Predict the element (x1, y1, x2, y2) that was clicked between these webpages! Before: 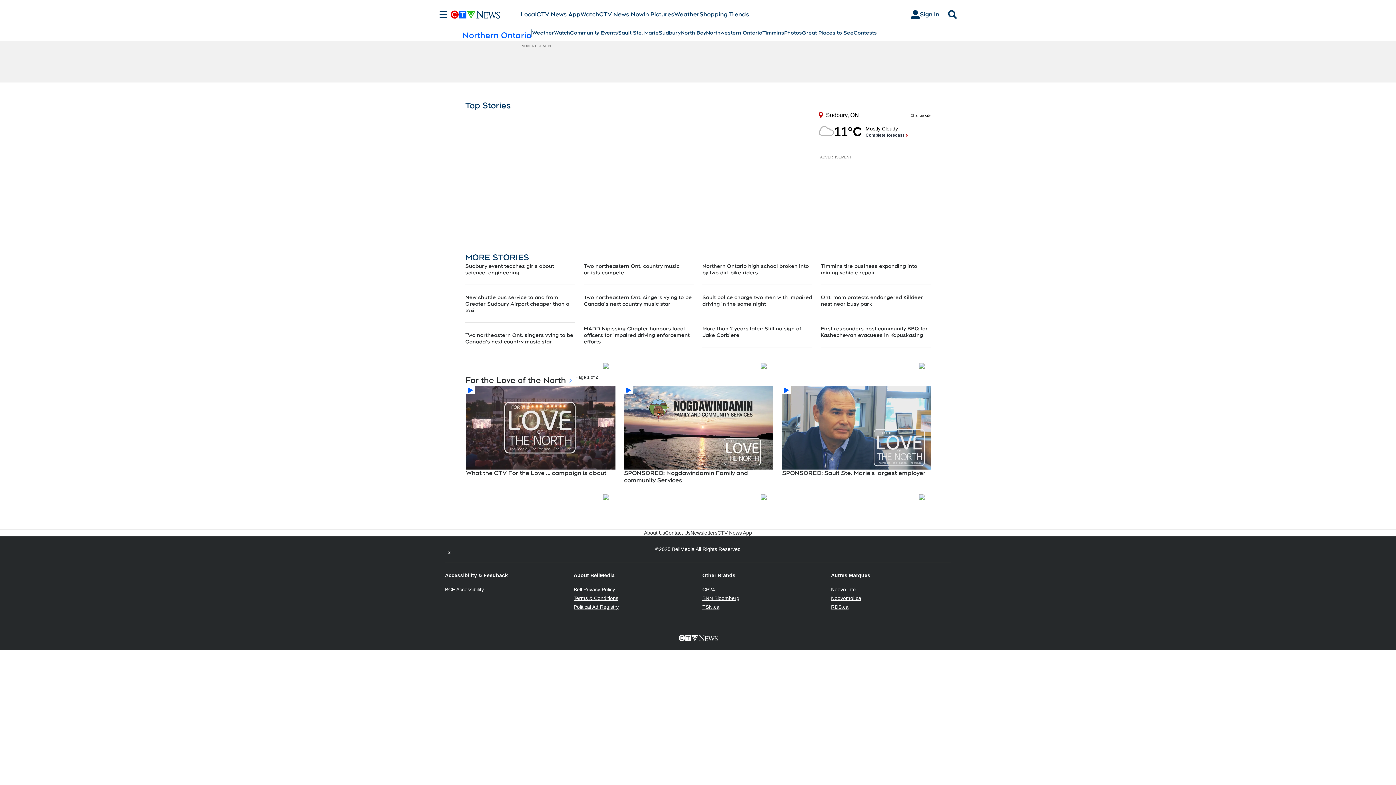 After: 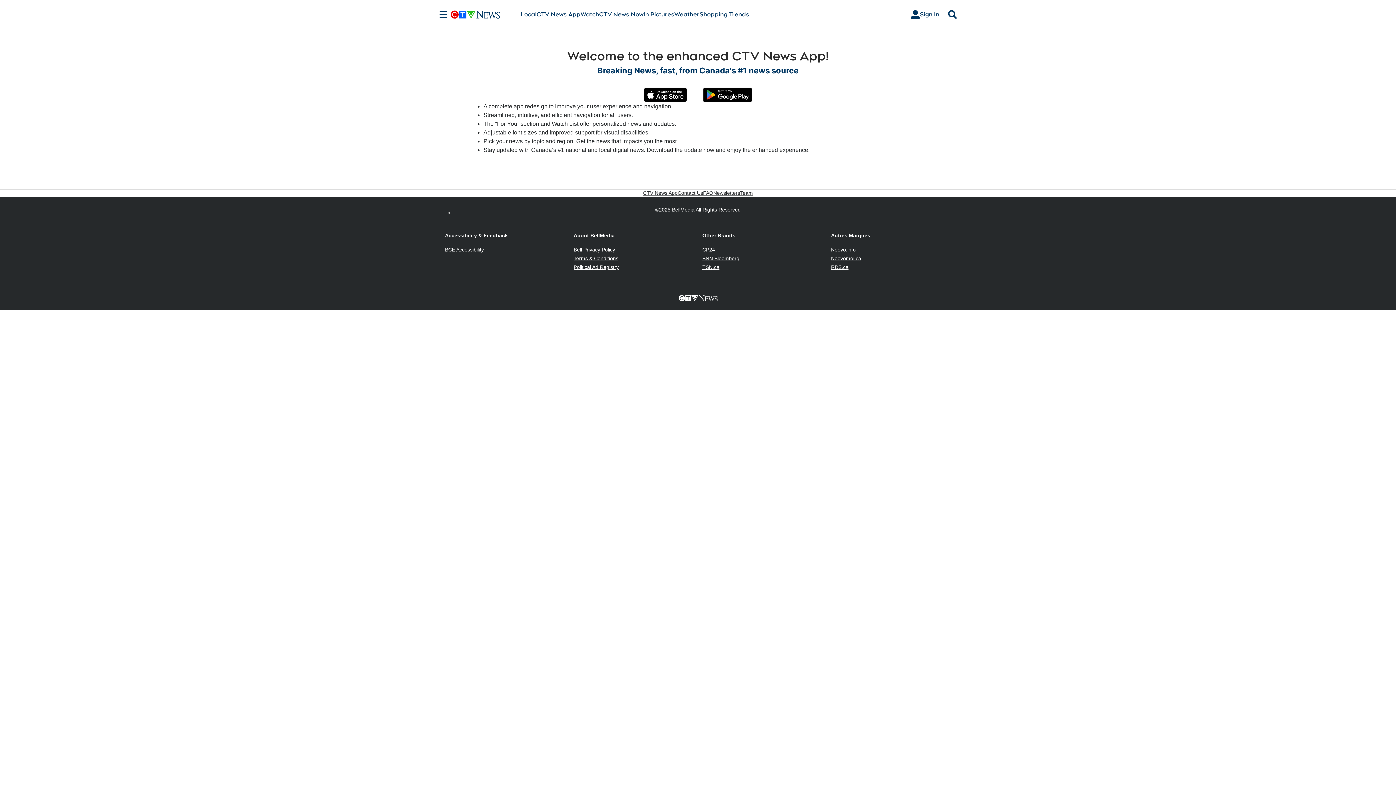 Action: label: CTV News App bbox: (717, 529, 752, 536)